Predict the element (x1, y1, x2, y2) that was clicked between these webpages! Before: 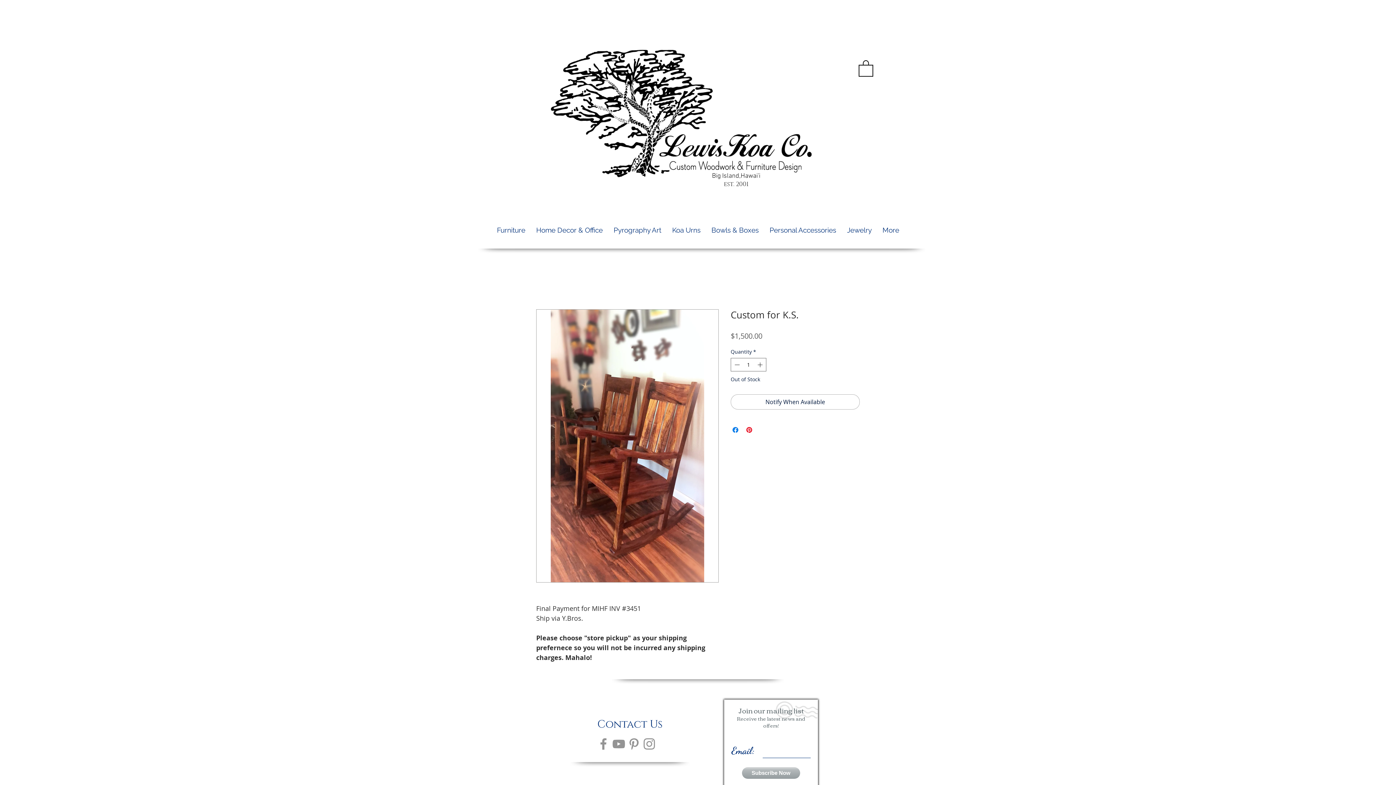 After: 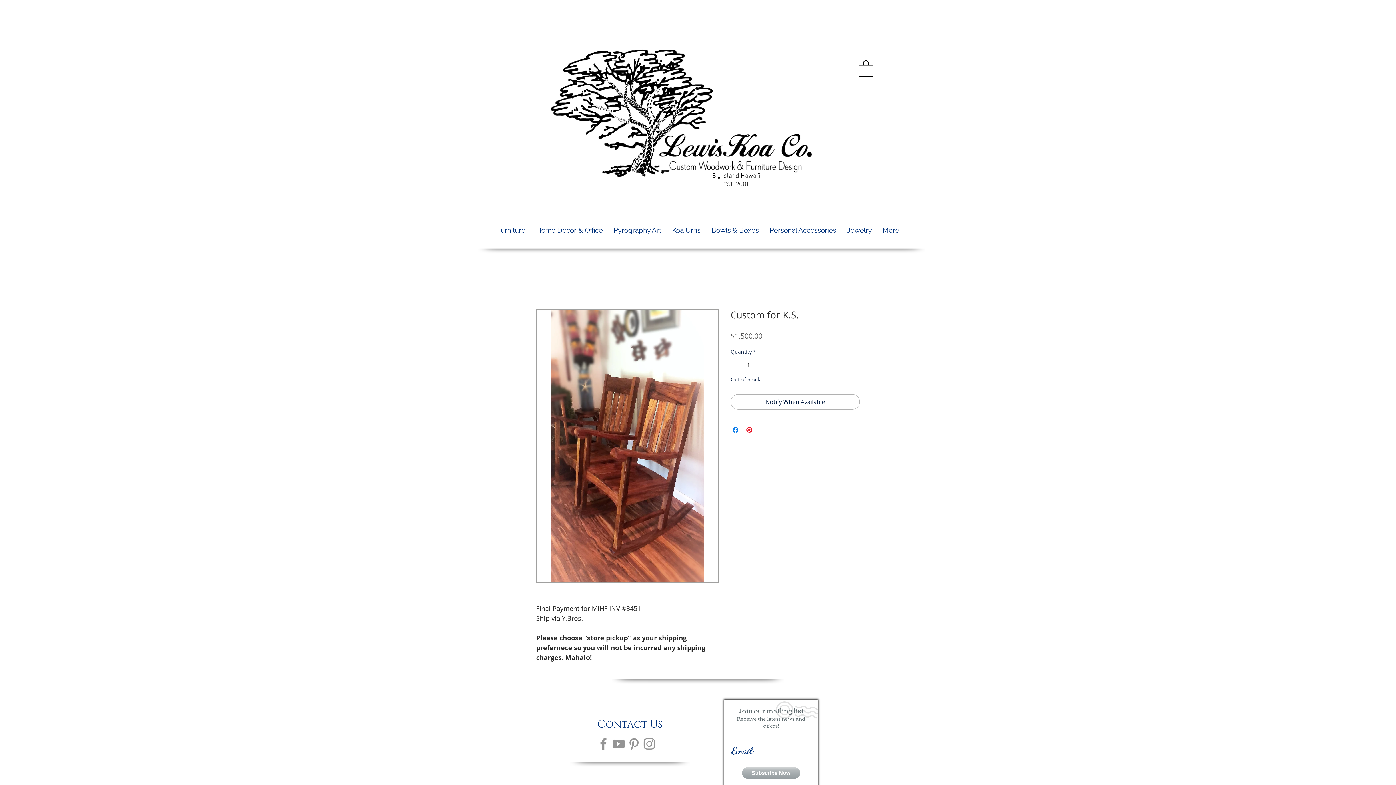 Action: bbox: (742, 767, 800, 779) label: Subscribe Now